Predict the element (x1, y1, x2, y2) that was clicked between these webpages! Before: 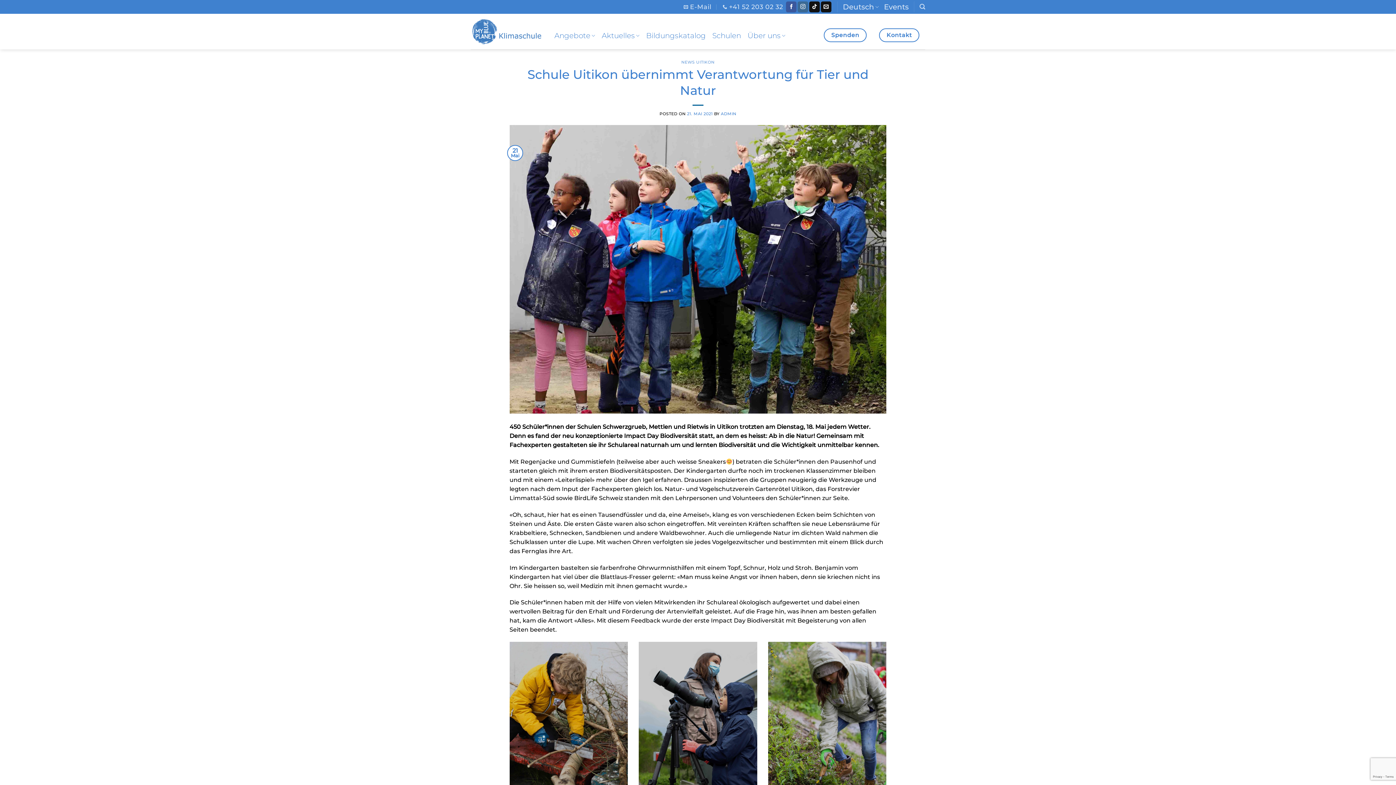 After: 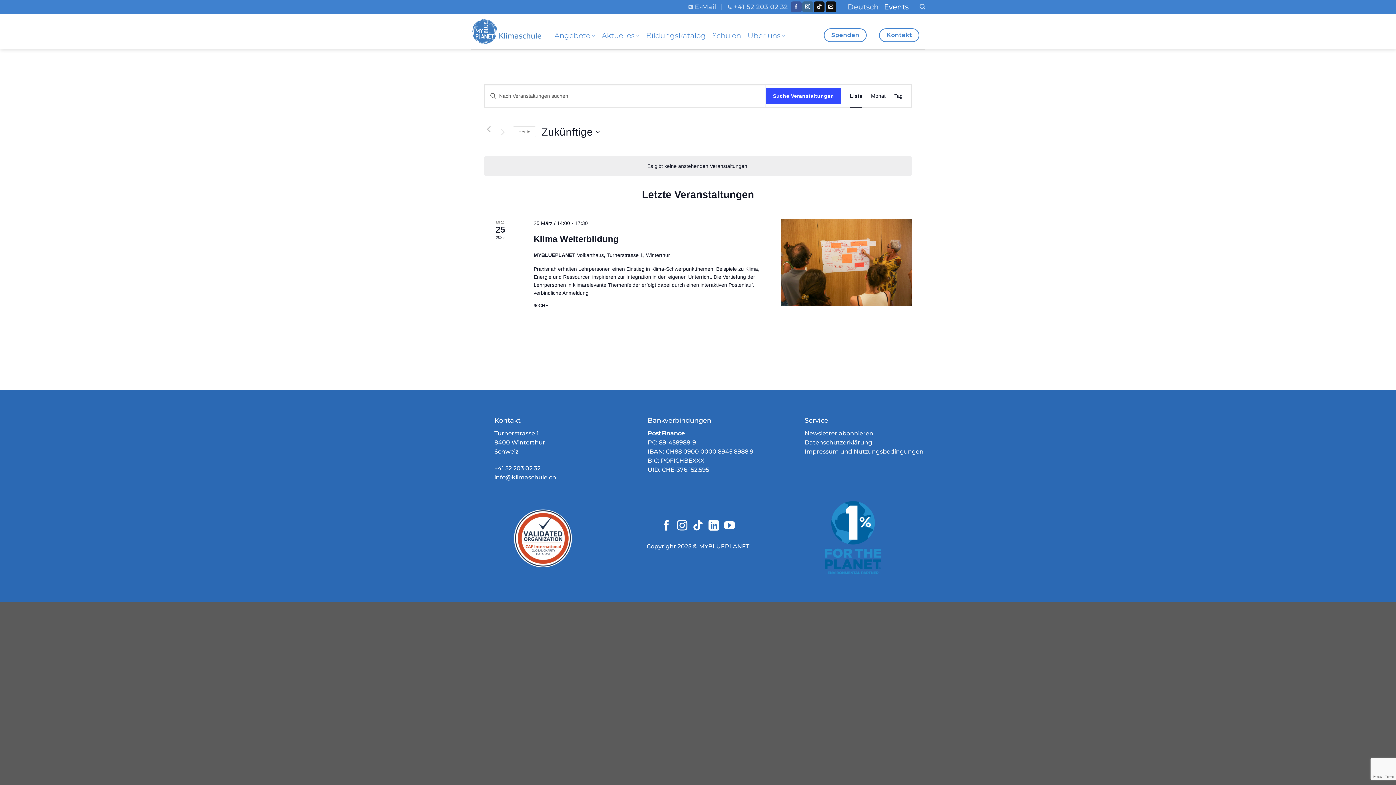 Action: bbox: (884, 1, 908, 12) label: Events